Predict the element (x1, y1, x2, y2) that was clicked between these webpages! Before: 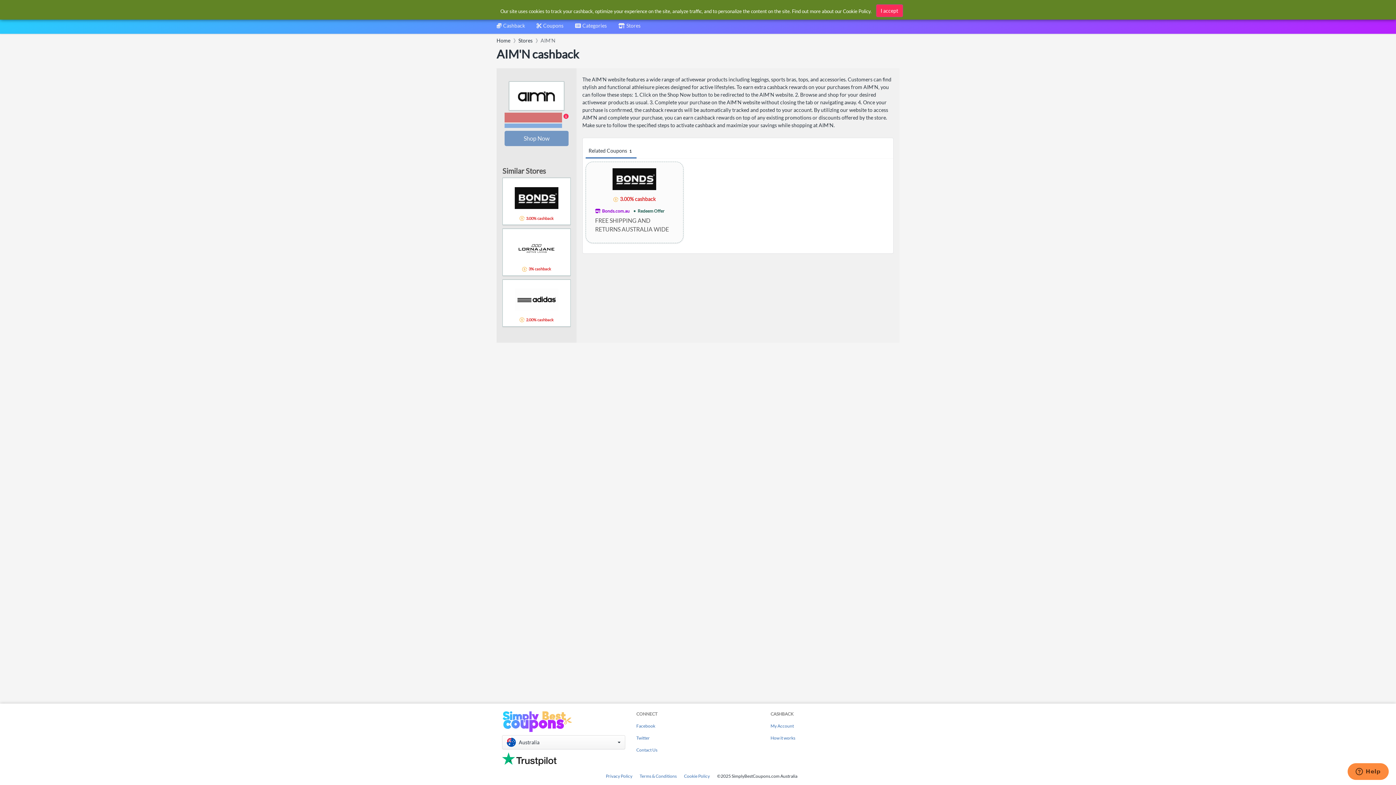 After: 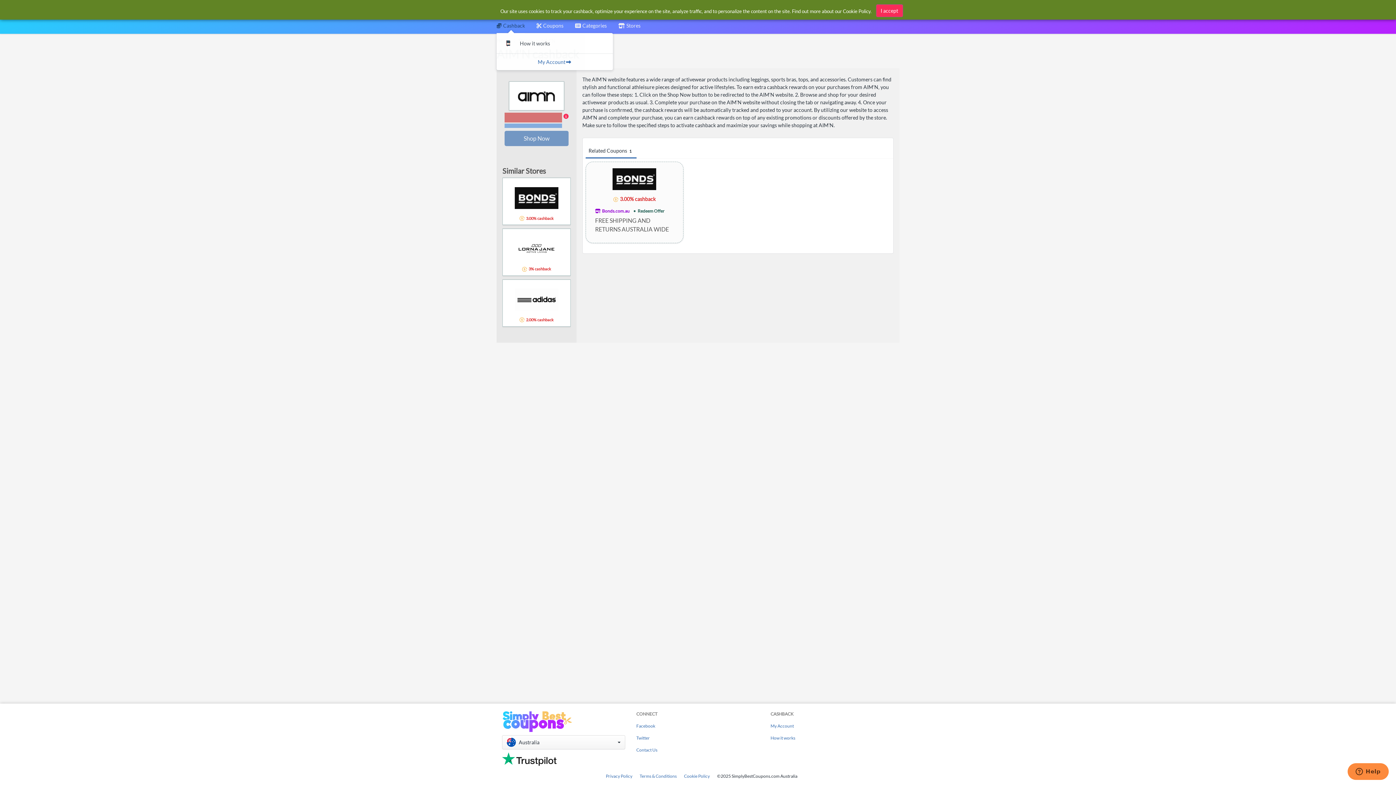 Action: label: Cashback bbox: (496, 22, 525, 33)